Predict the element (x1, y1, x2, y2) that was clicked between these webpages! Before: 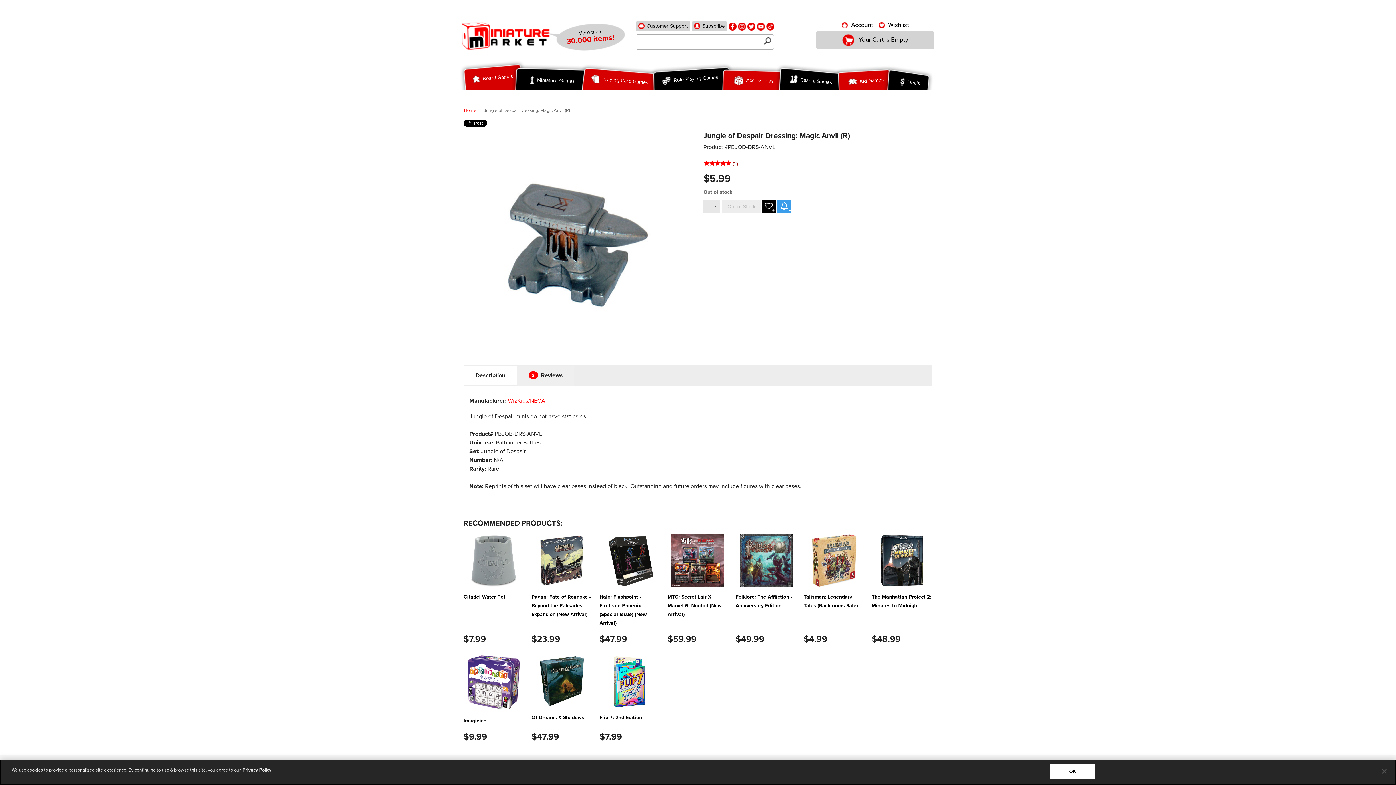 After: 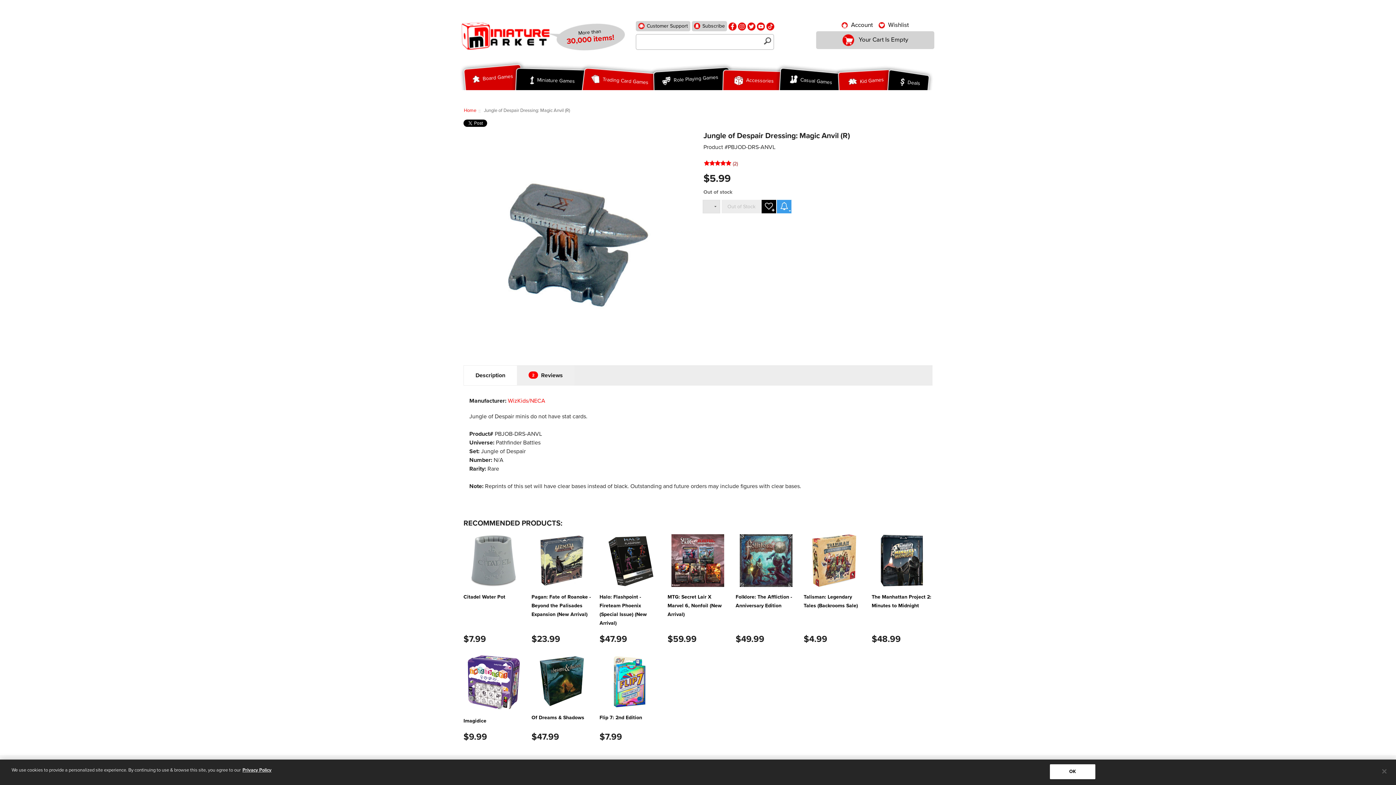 Action: bbox: (728, 22, 736, 30)